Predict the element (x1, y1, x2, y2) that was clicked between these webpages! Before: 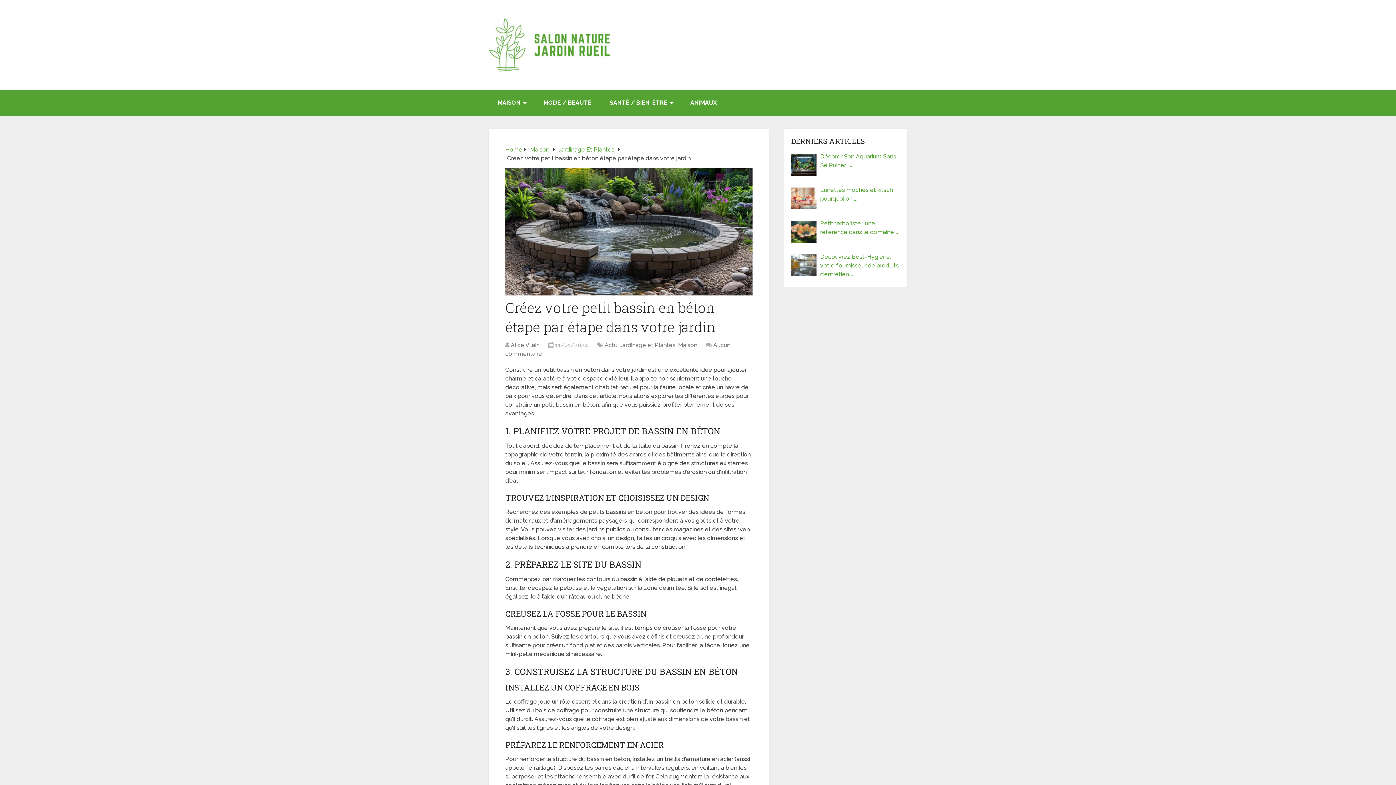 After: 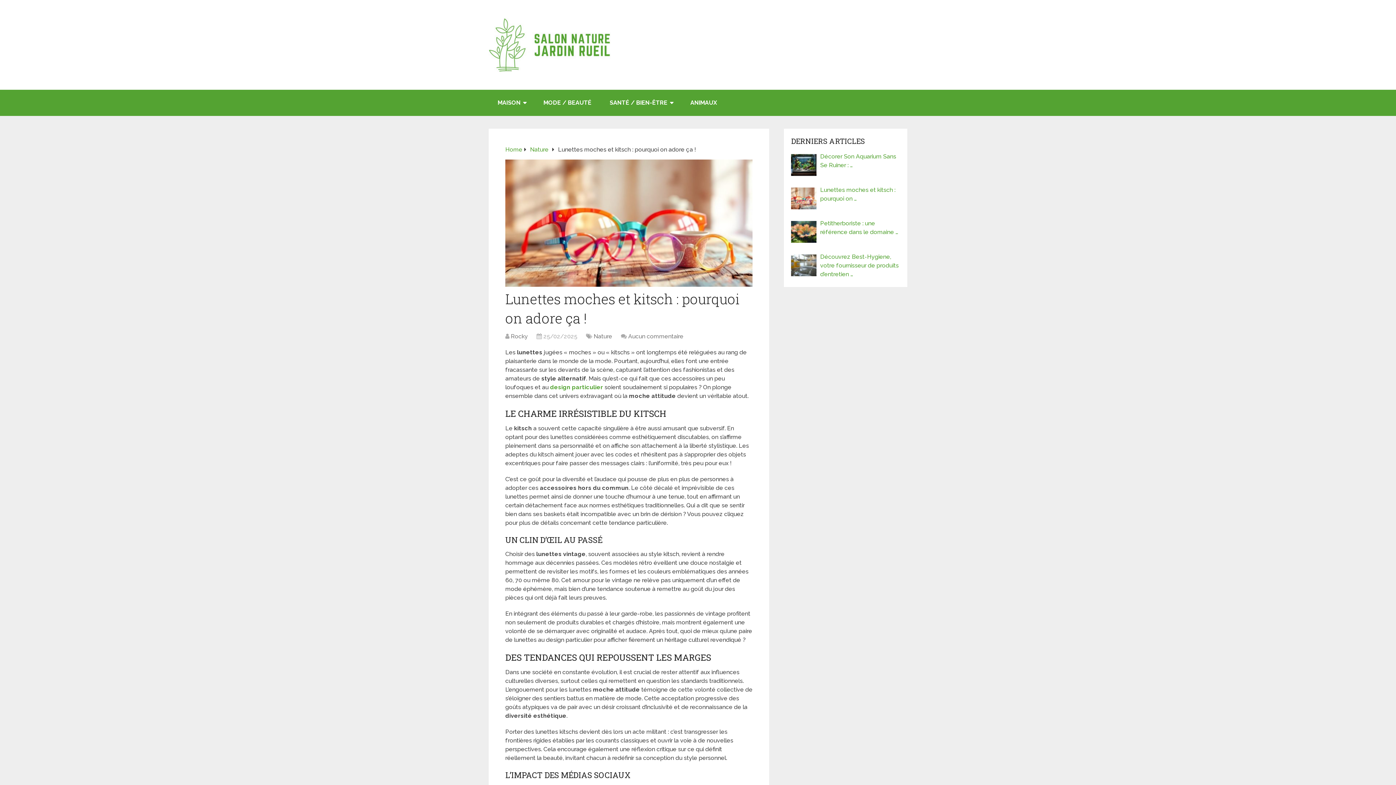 Action: label: Lunettes moches et kitsch : pourquoi on … bbox: (791, 185, 900, 203)